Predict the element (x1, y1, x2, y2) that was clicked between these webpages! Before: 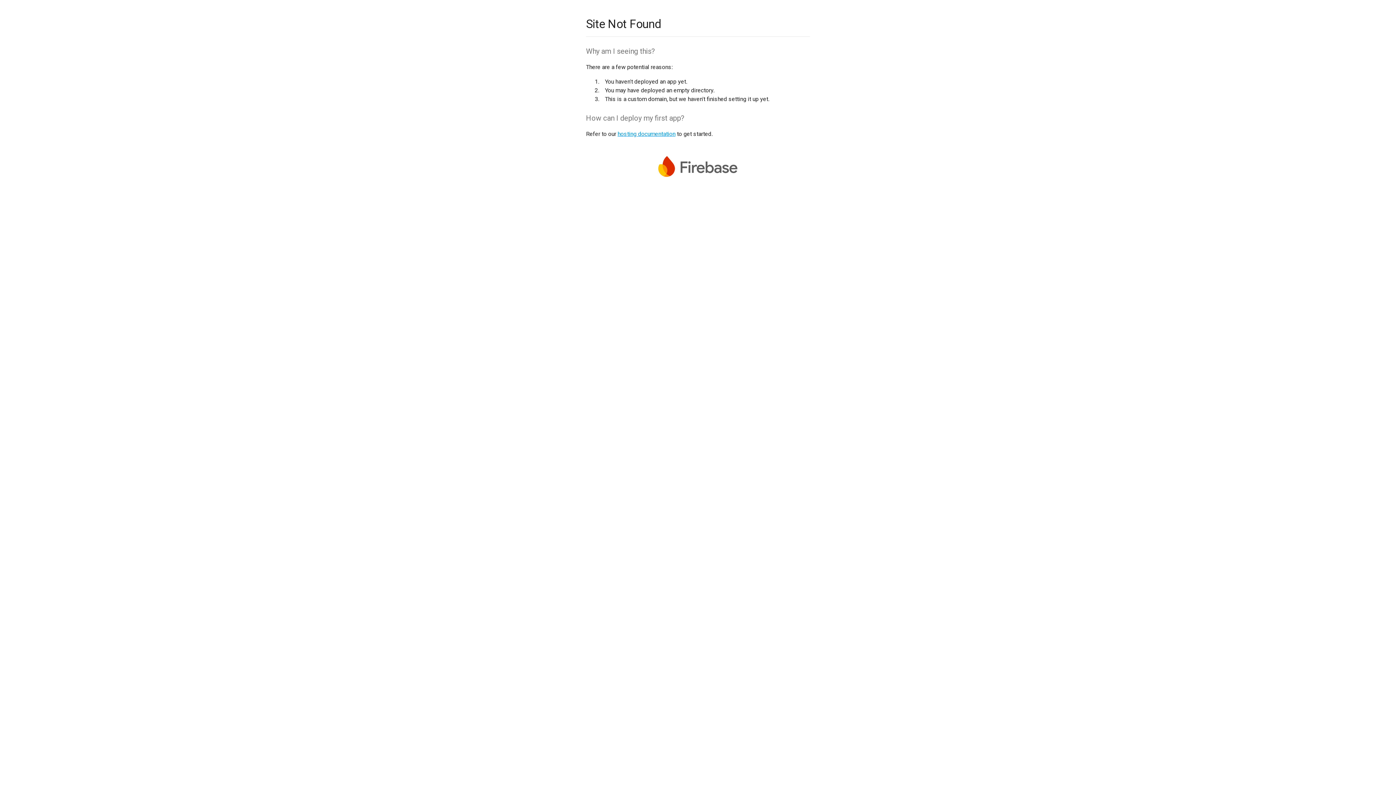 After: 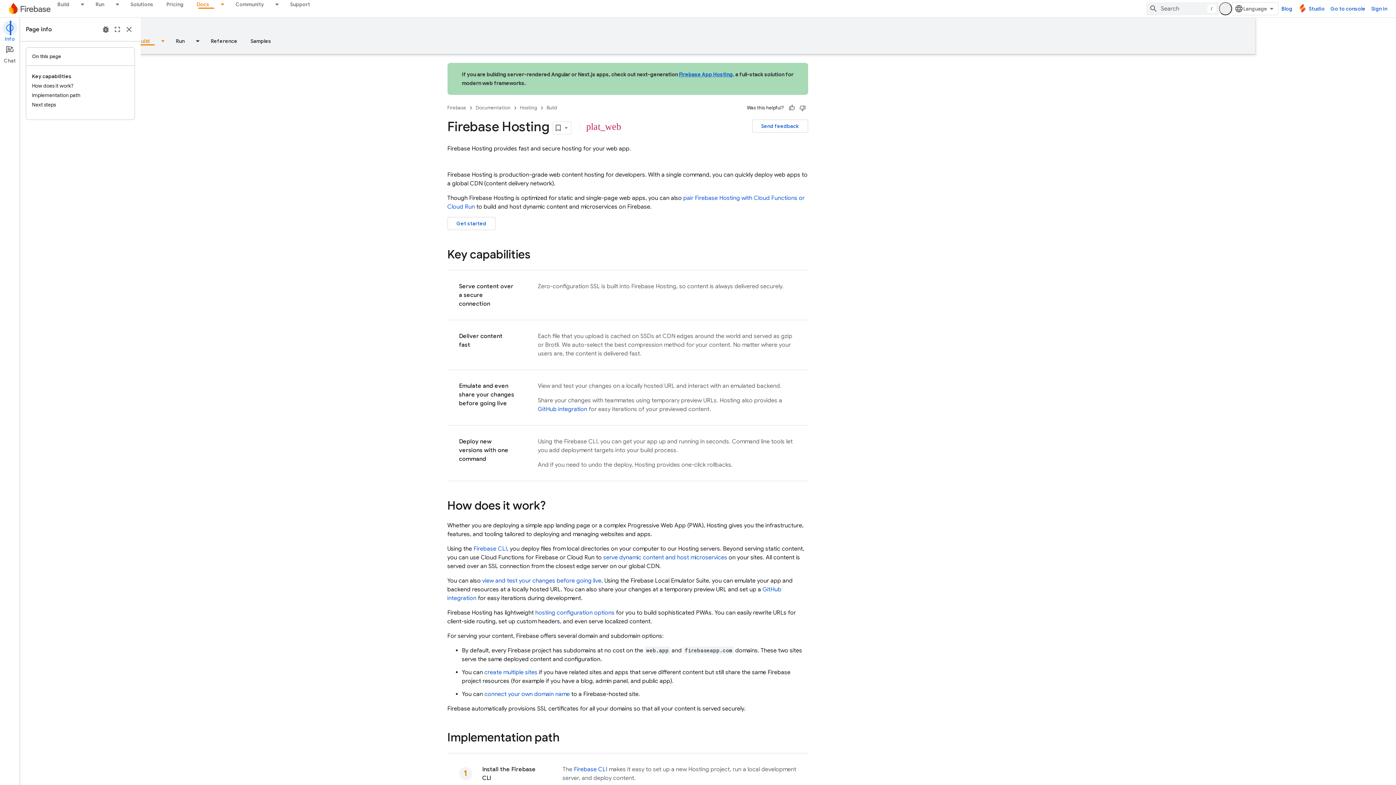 Action: label: hosting documentation bbox: (617, 130, 675, 137)